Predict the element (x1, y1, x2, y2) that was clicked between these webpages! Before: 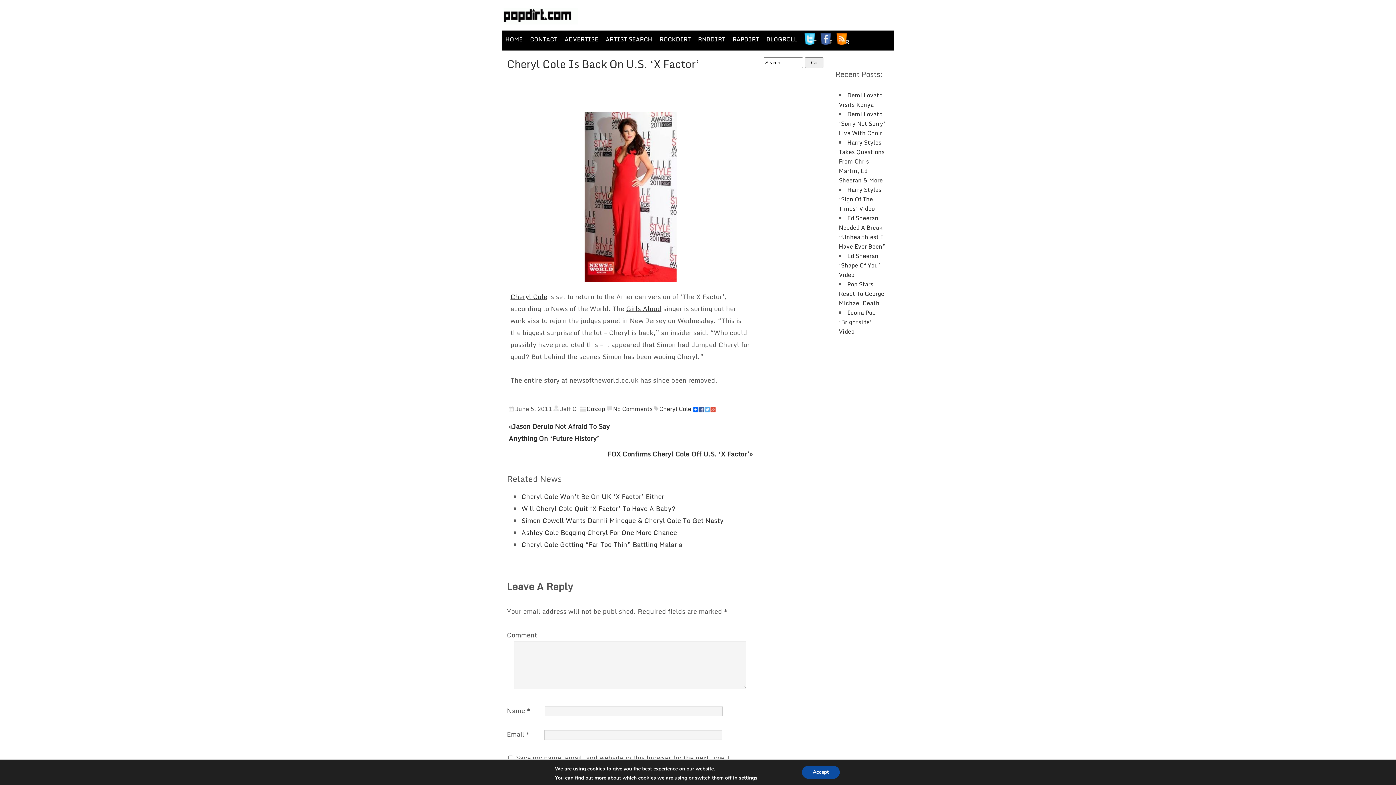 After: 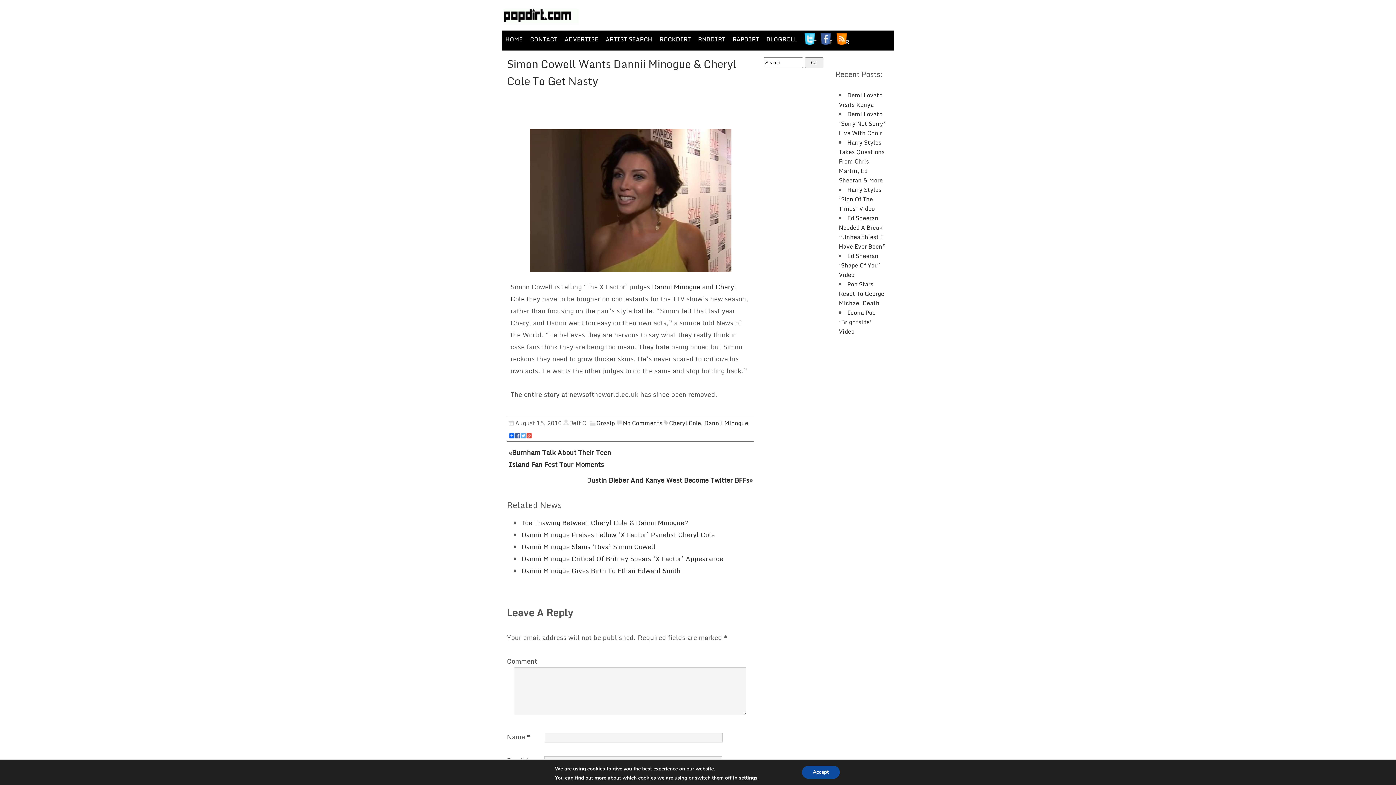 Action: label: Simon Cowell Wants Dannii Minogue & Cheryl Cole To Get Nasty bbox: (521, 515, 723, 526)